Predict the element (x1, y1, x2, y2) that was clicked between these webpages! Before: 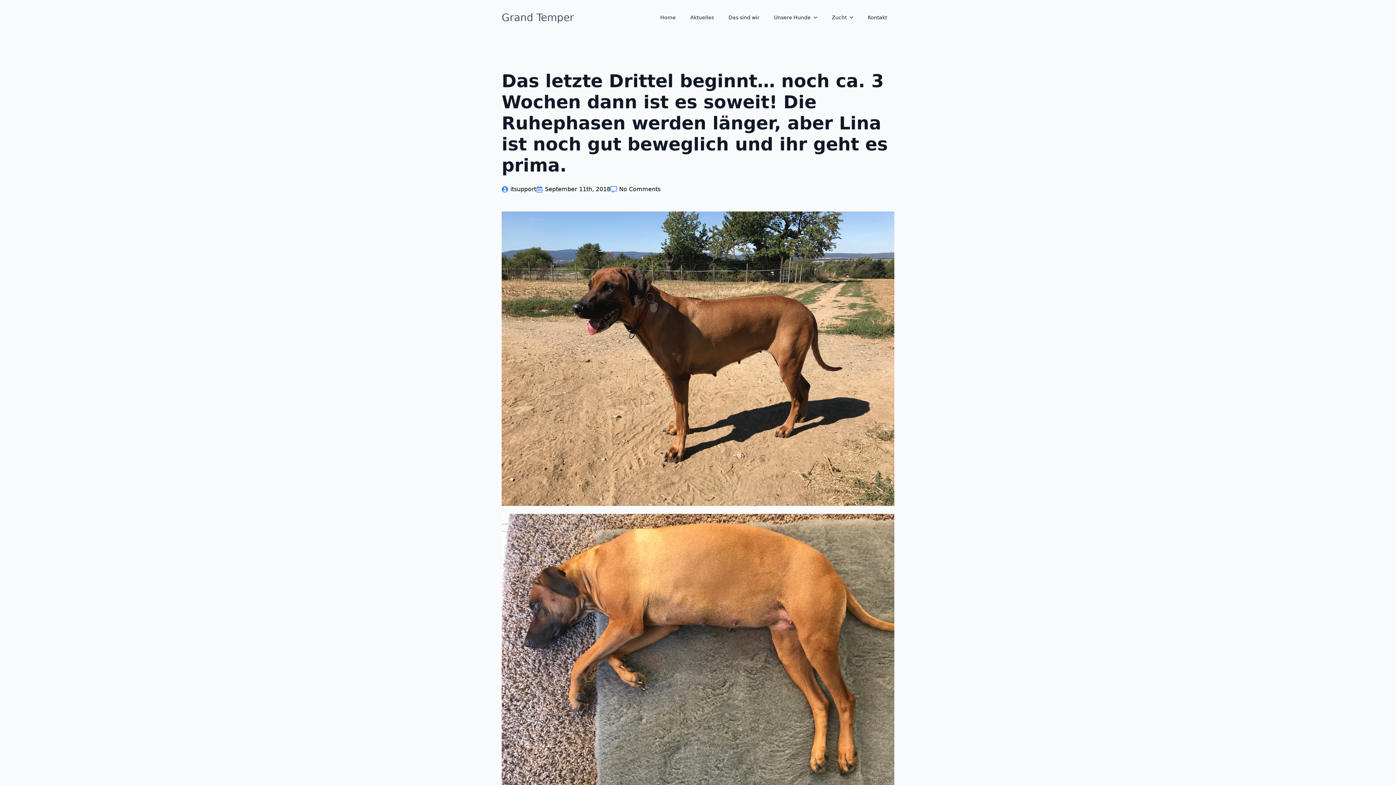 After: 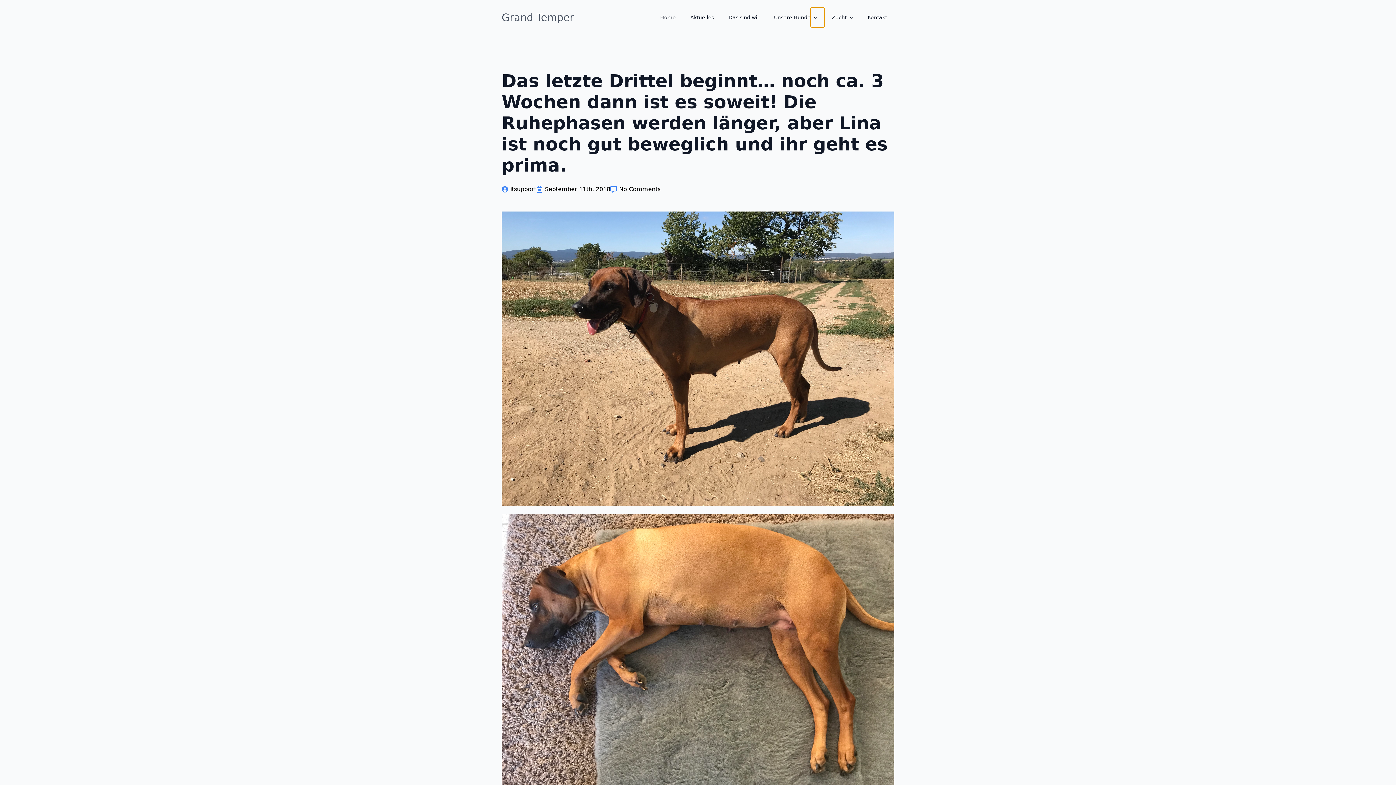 Action: label: Unsere Hunde Submenu bbox: (810, 7, 824, 27)